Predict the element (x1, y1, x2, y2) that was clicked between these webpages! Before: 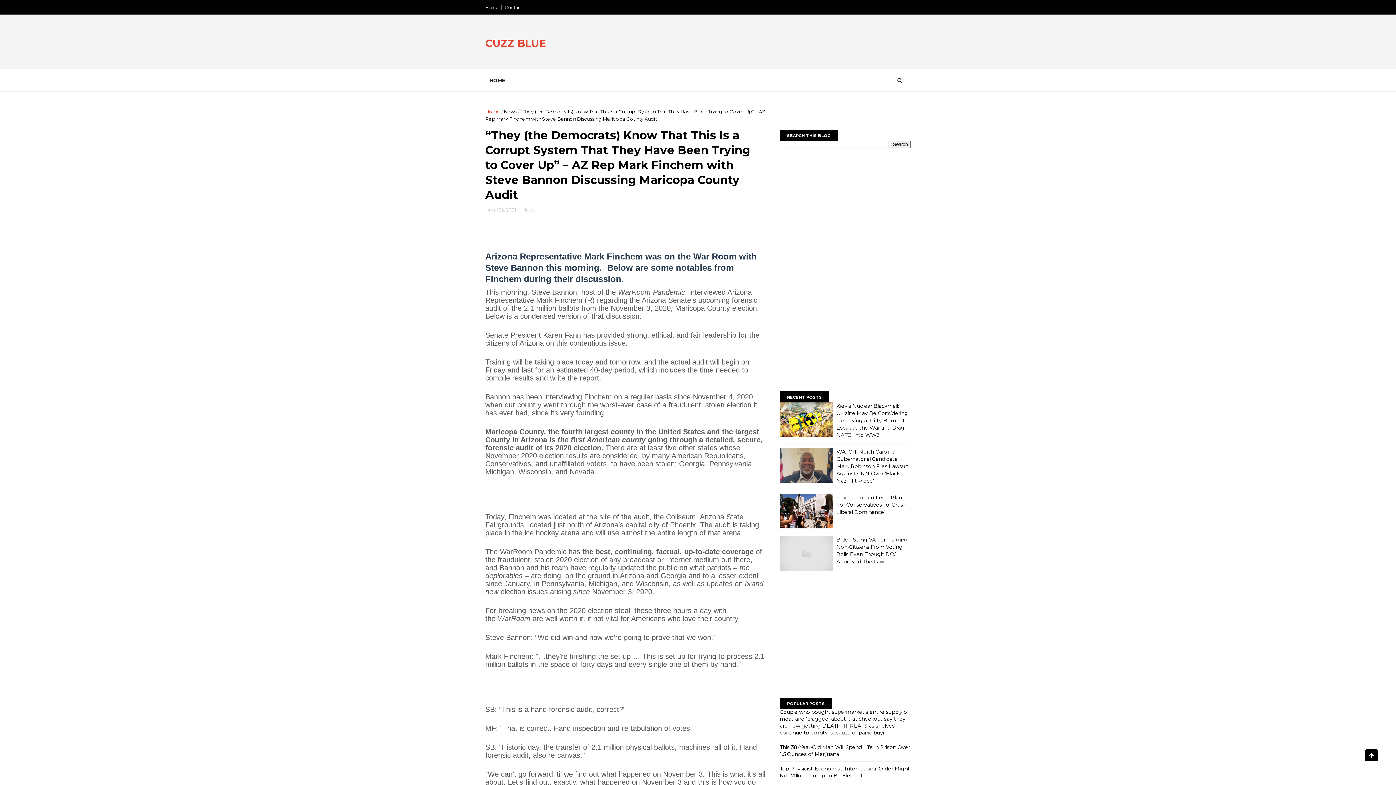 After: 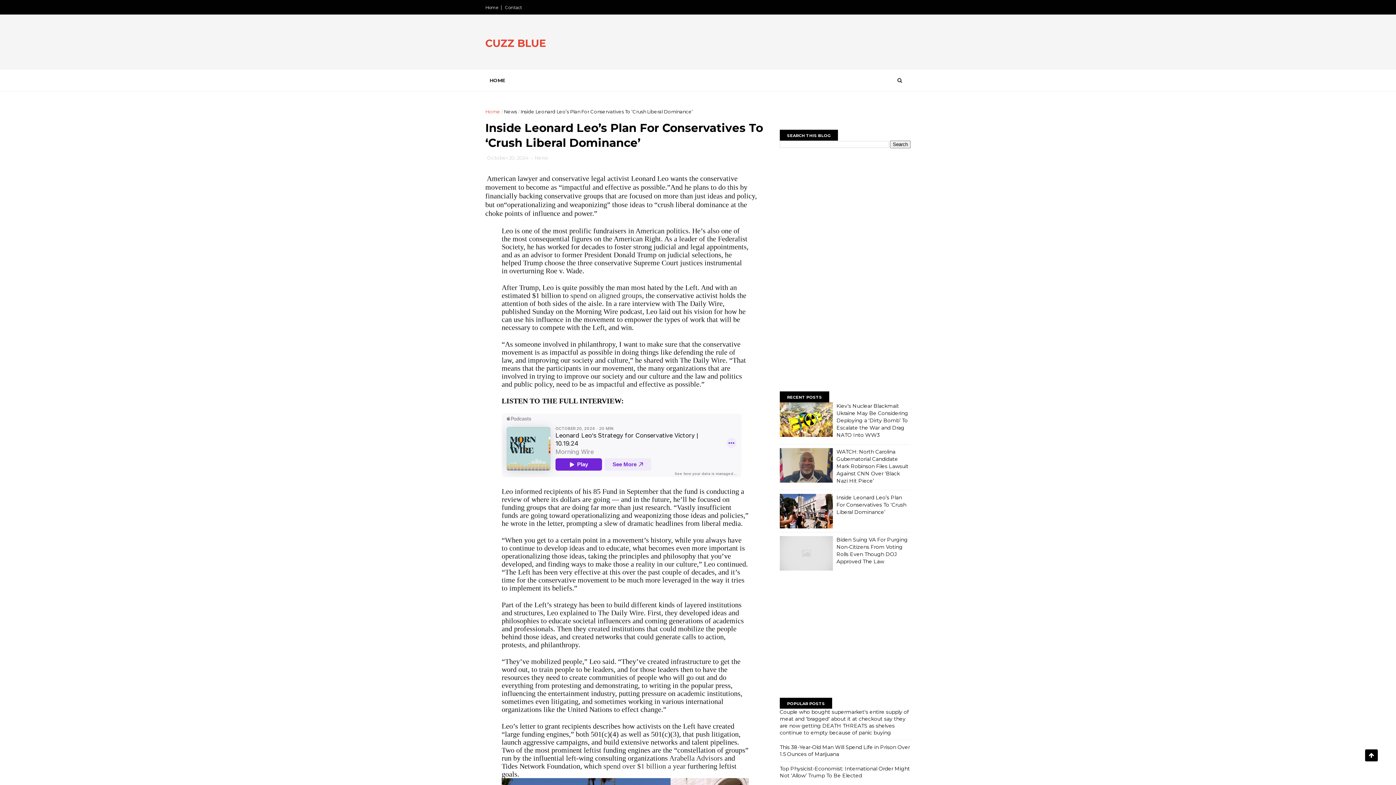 Action: label: Inside Leonard Leo’s Plan For Conservatives To ‘Crush Liberal Dominance’ bbox: (836, 494, 906, 515)